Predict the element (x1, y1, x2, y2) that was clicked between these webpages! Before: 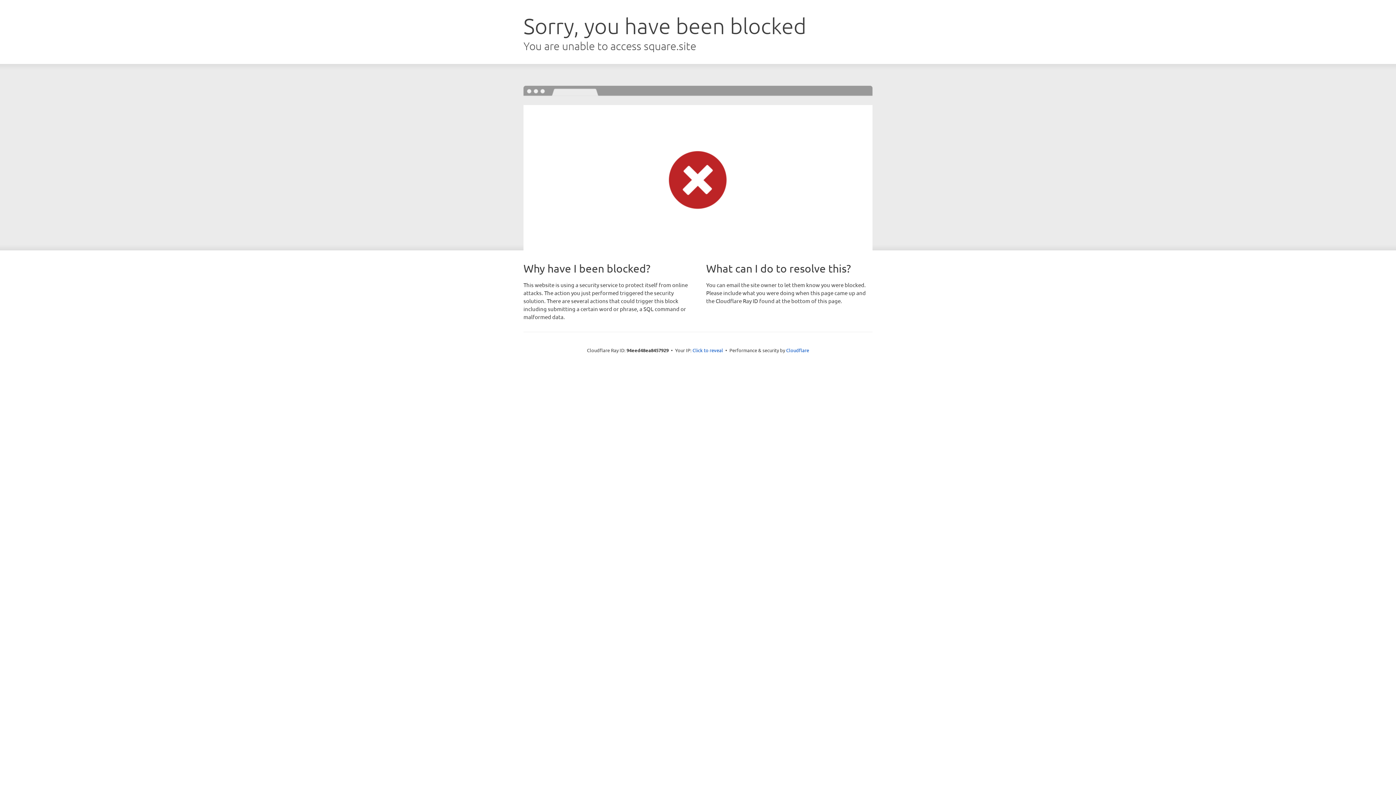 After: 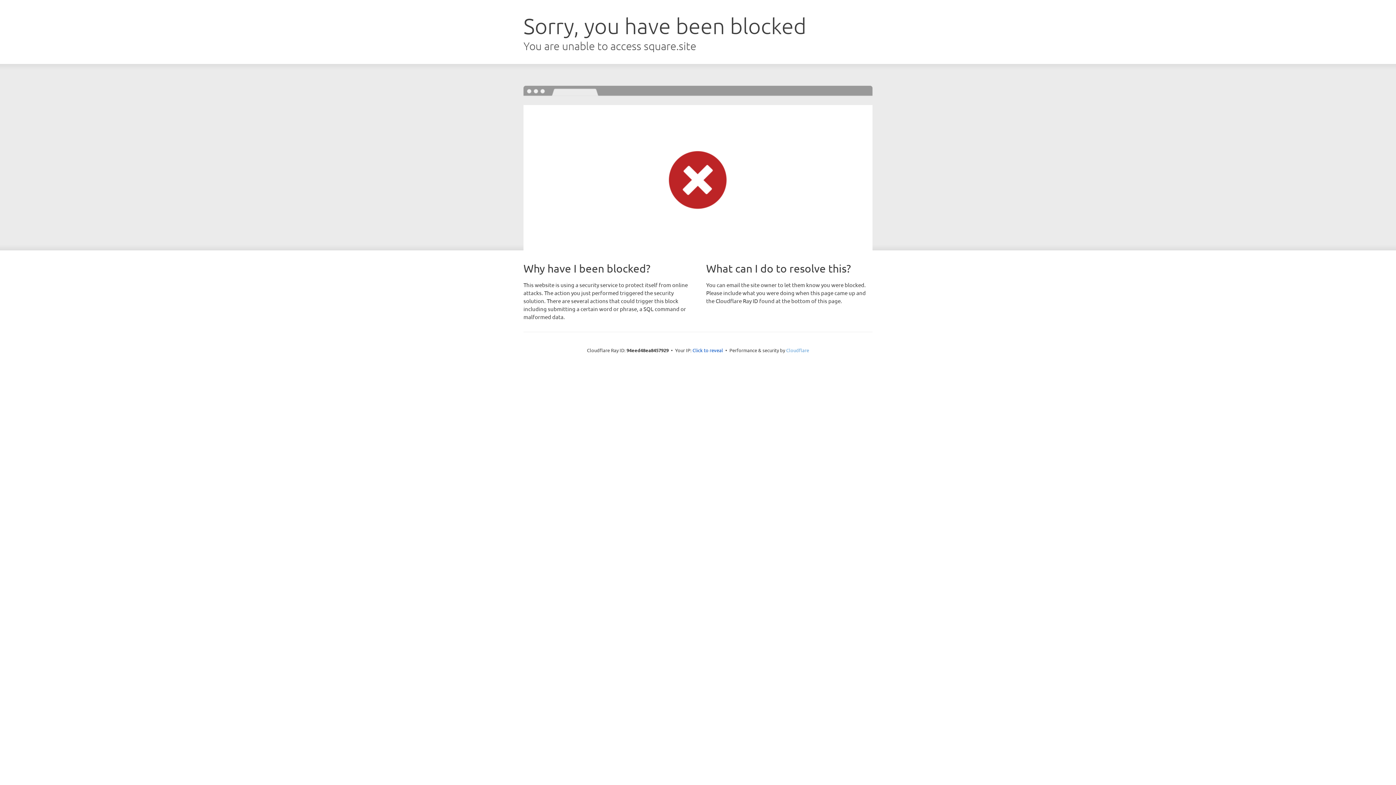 Action: label: Cloudflare bbox: (786, 347, 809, 353)